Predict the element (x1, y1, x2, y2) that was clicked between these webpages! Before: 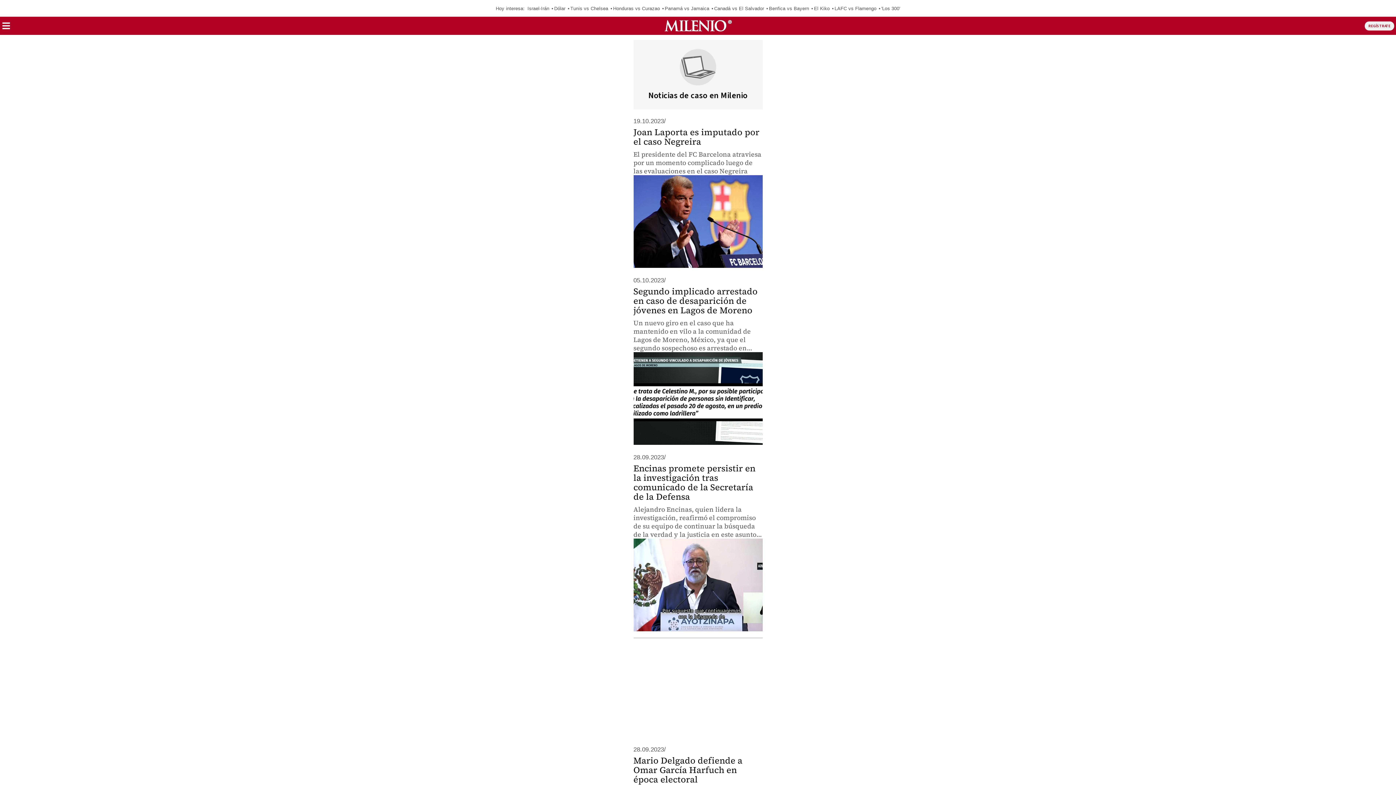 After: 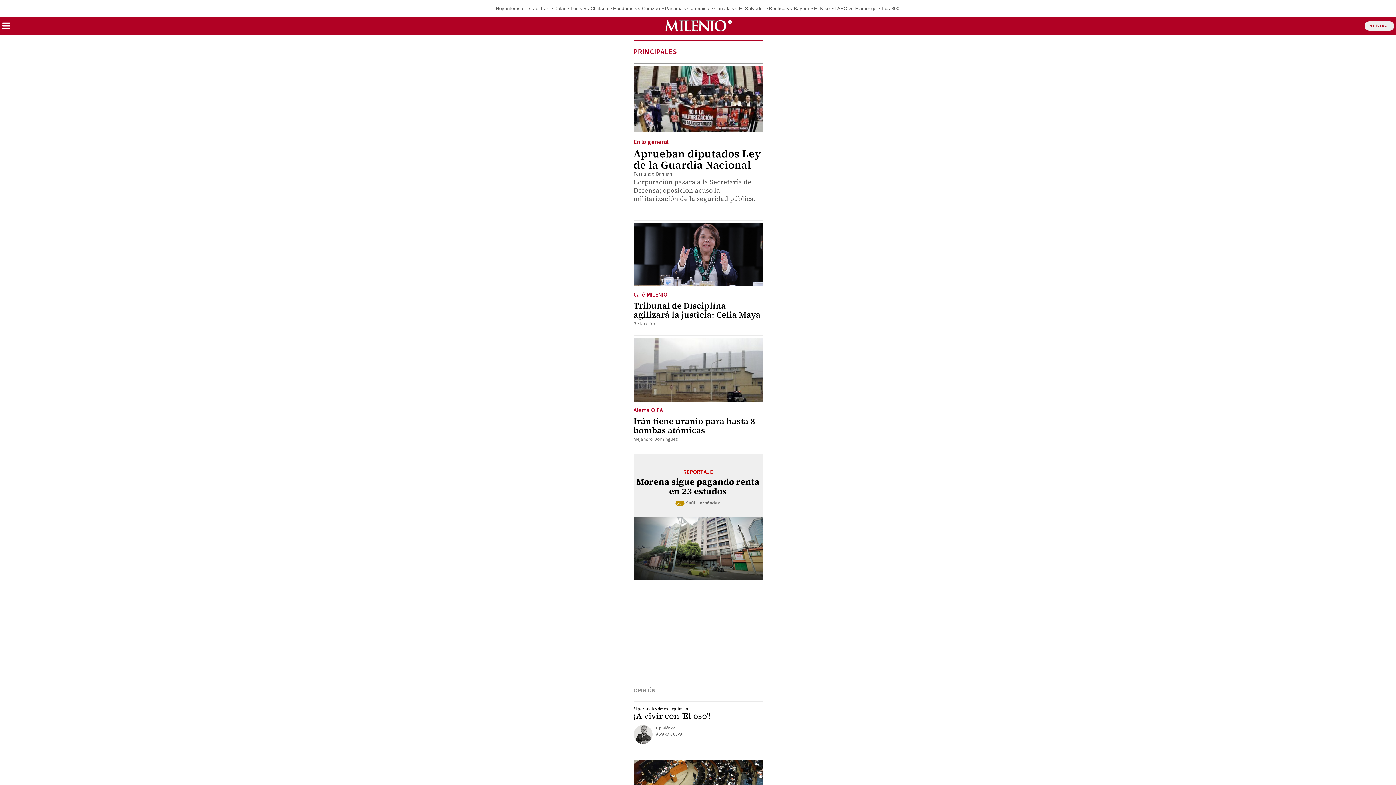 Action: label: Milenio bbox: (664, 16, 731, 34)